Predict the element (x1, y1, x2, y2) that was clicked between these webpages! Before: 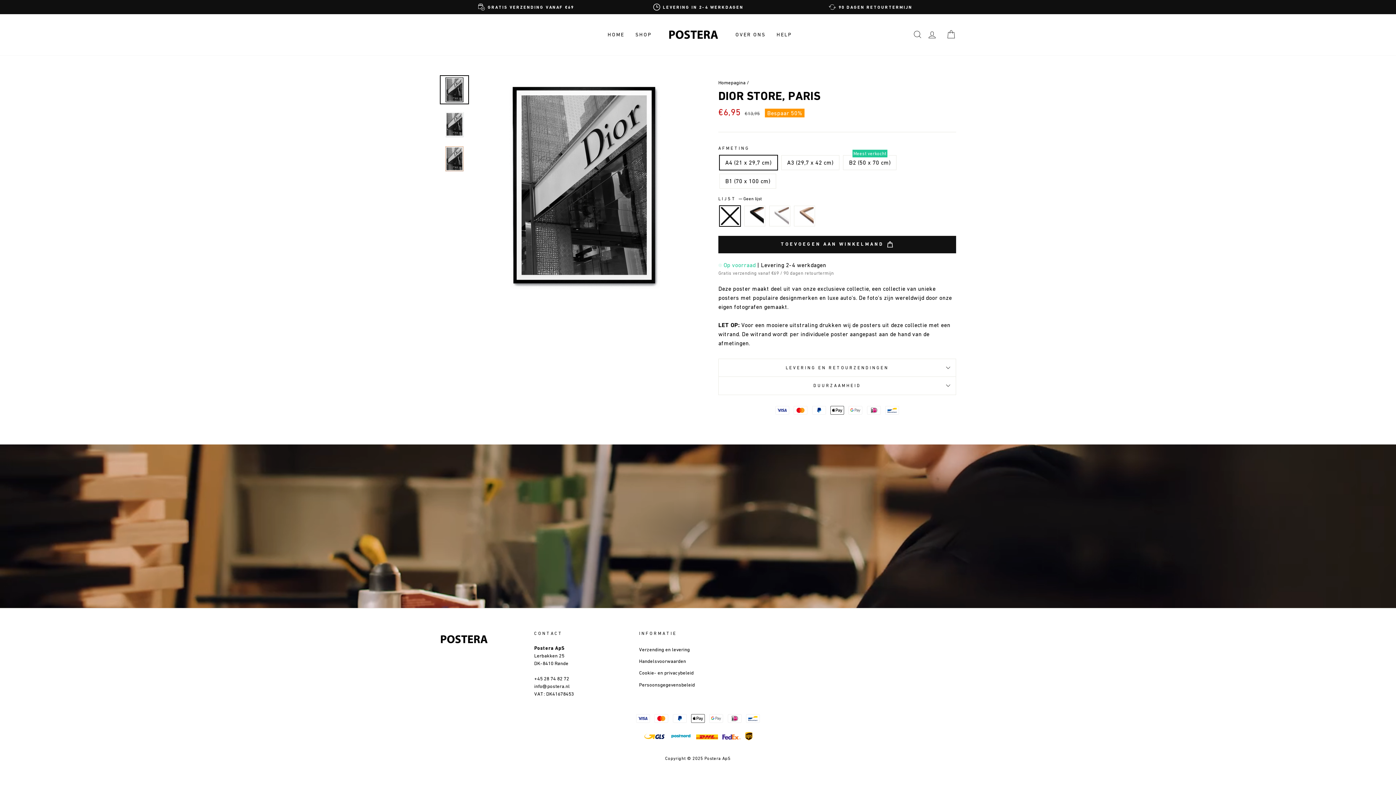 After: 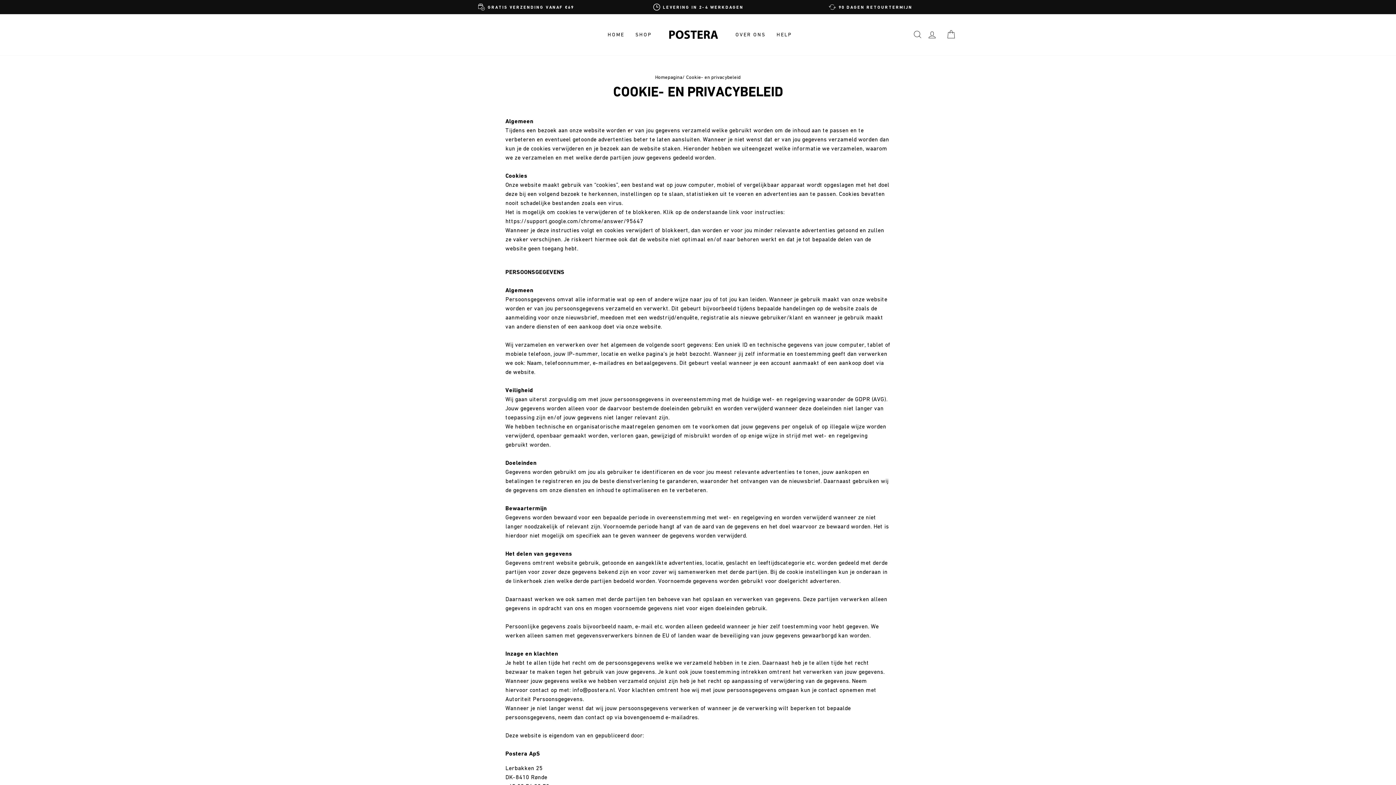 Action: label: Cookie- en privacybeleid bbox: (639, 668, 694, 678)